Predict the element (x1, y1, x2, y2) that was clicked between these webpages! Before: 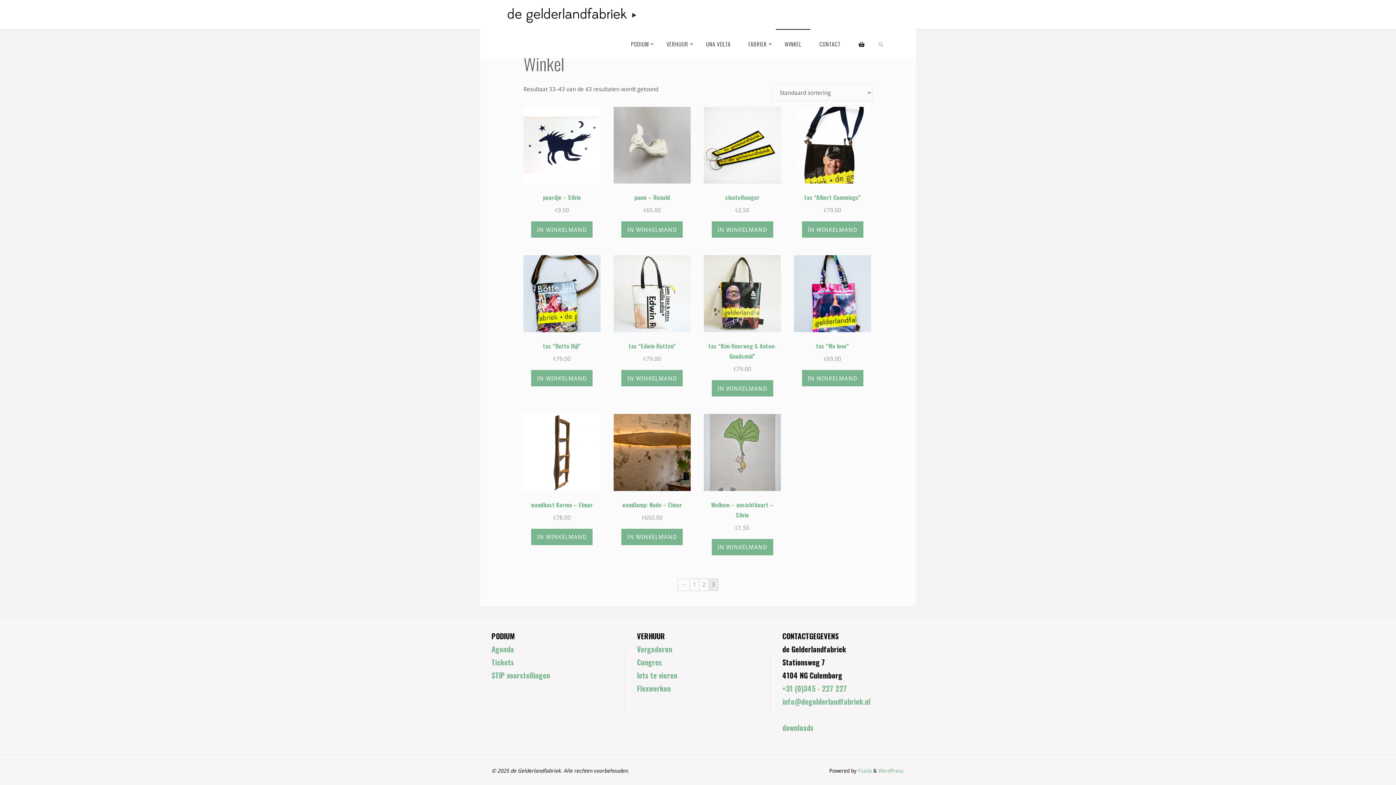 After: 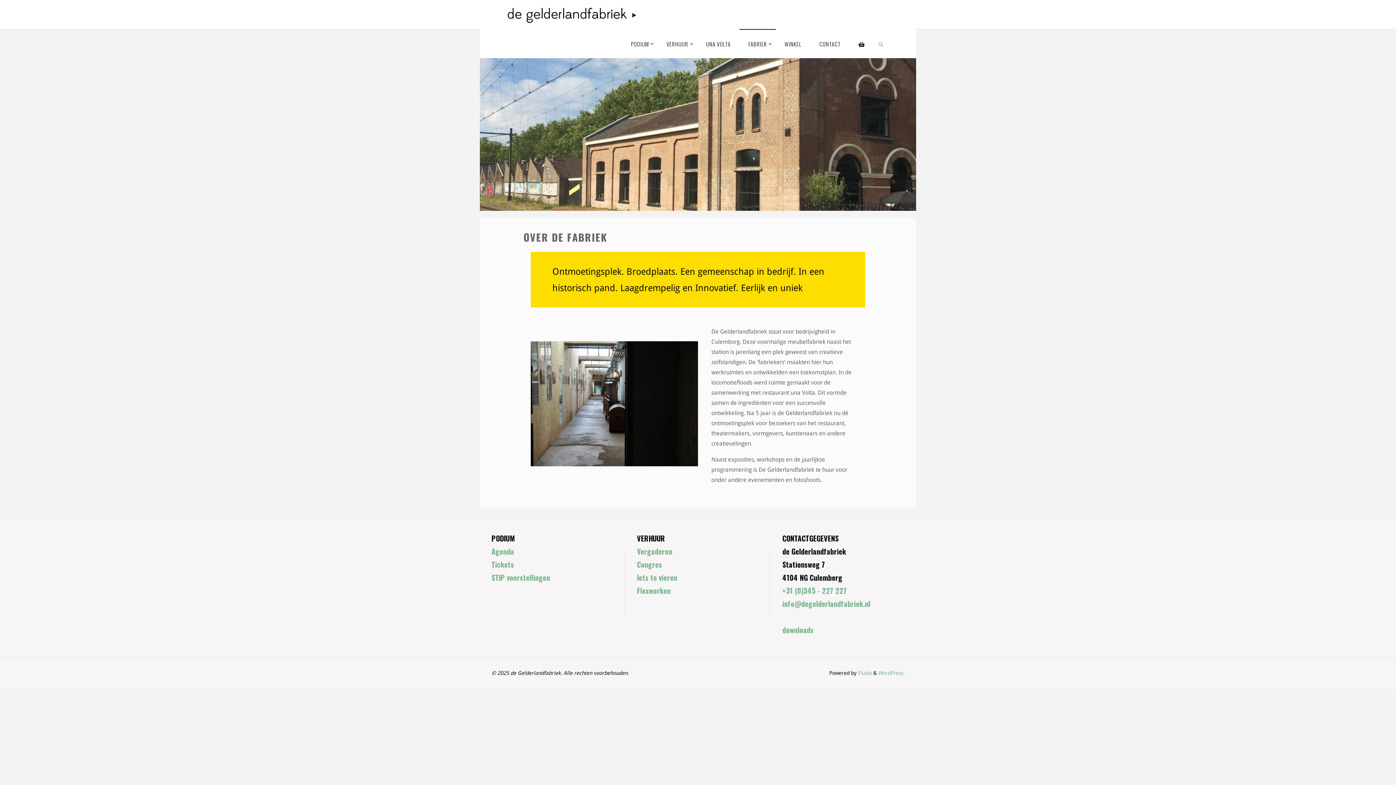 Action: label: FABRIEK bbox: (739, 29, 775, 58)